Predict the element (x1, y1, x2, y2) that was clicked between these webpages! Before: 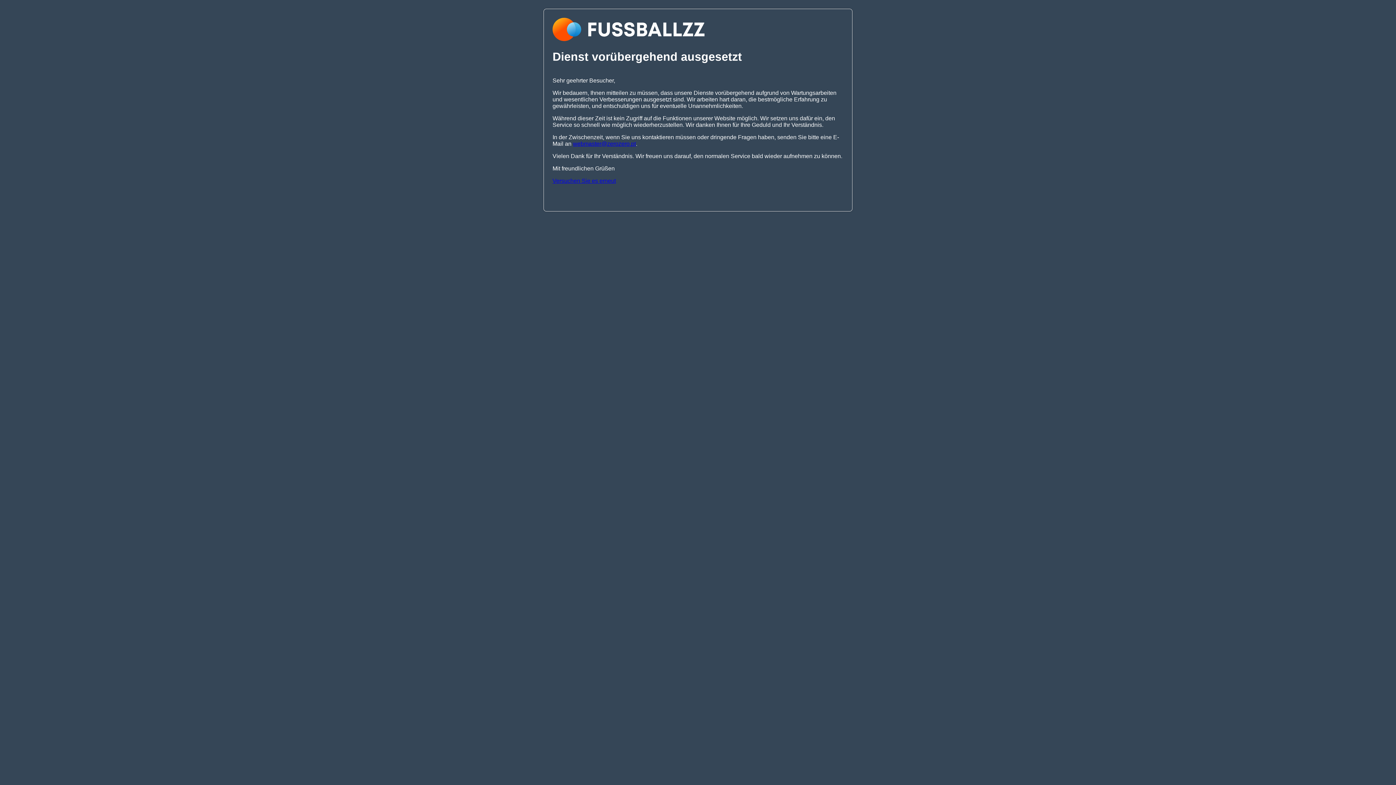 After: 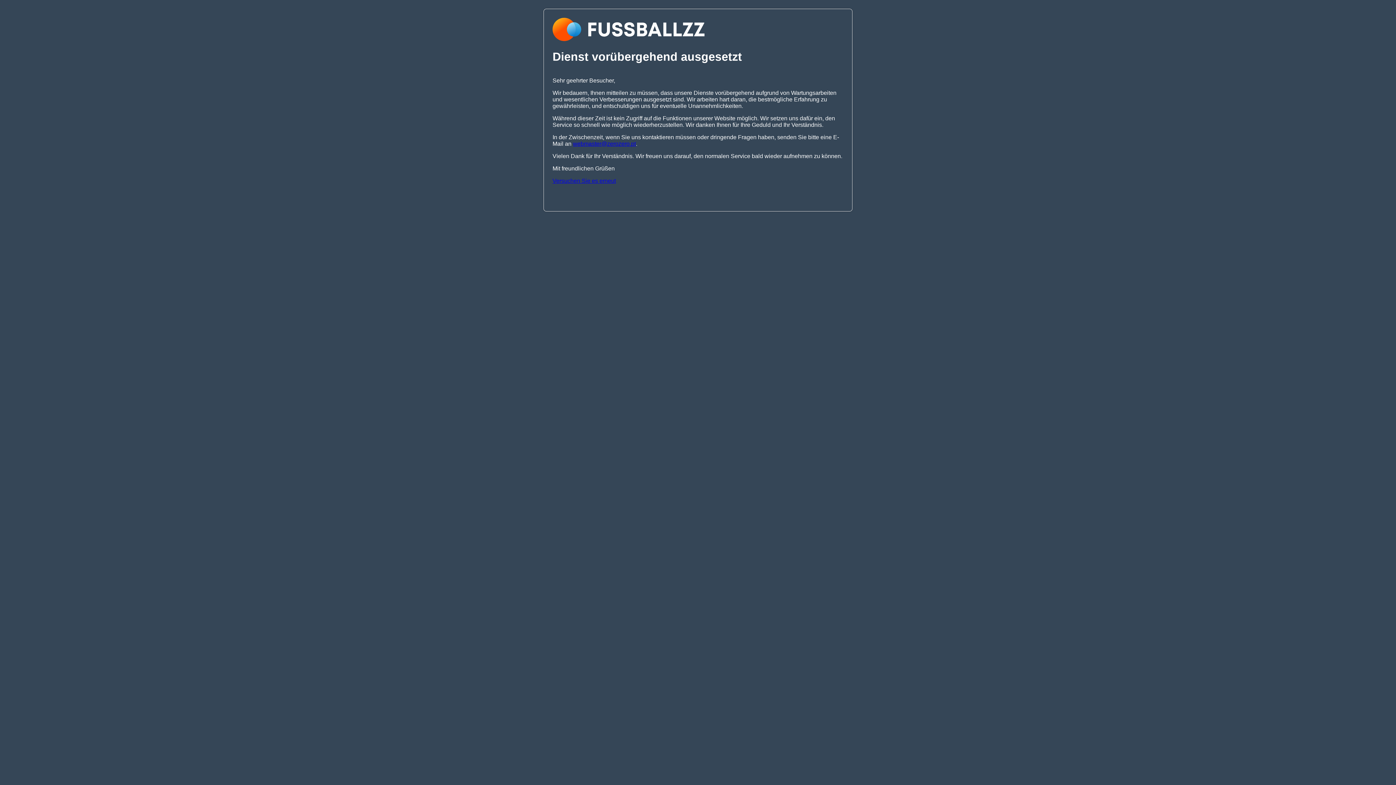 Action: bbox: (573, 140, 636, 146) label: webmaster@zerozero.pt